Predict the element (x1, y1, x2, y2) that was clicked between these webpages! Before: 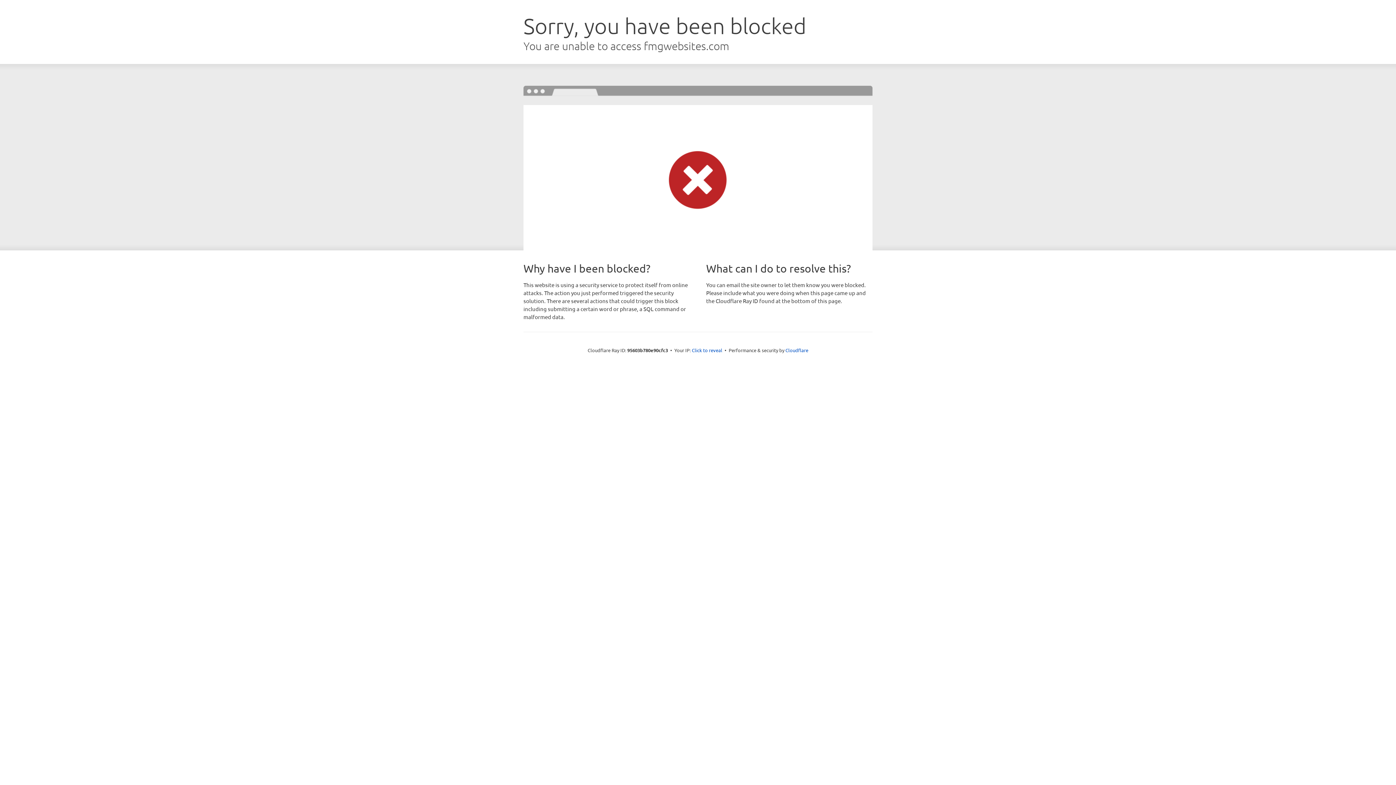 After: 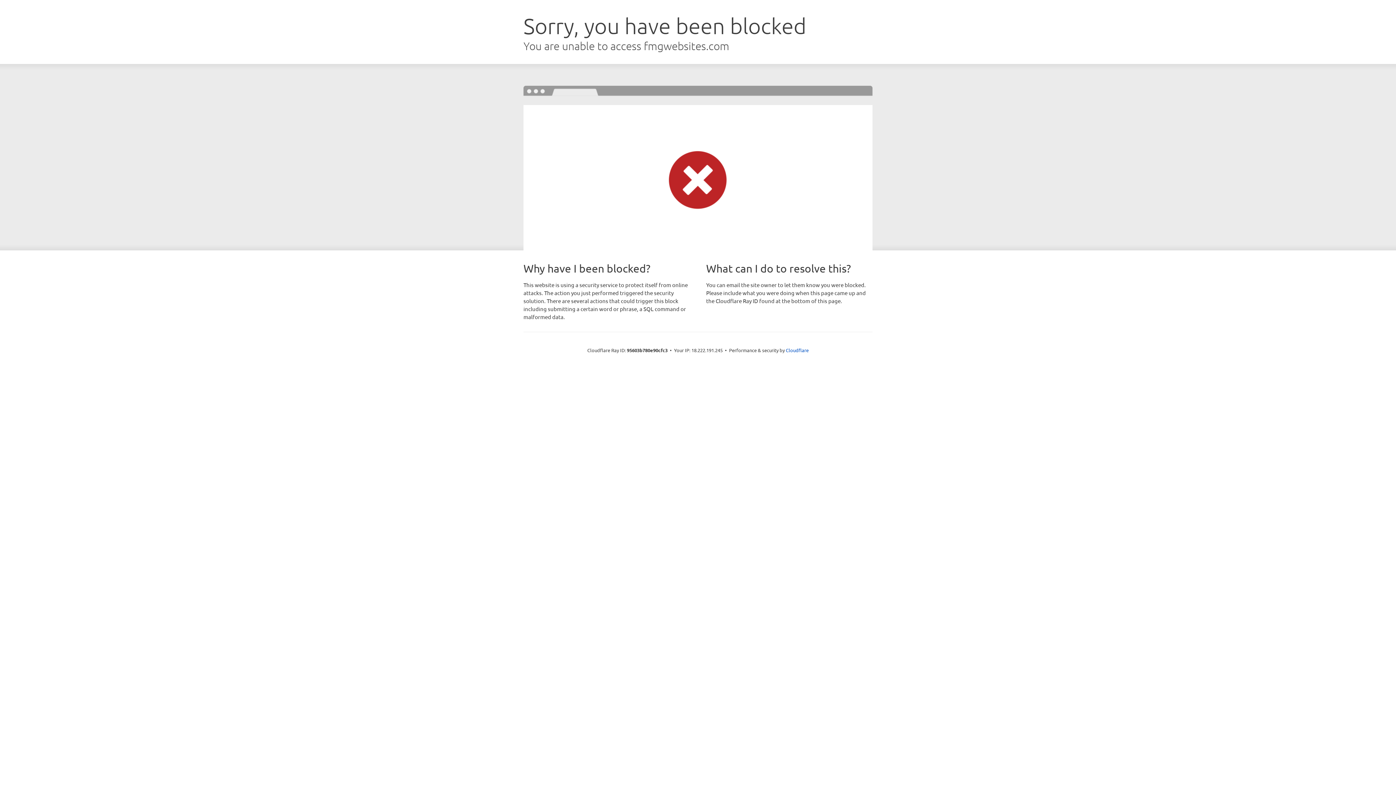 Action: bbox: (692, 346, 722, 353) label: Click to reveal